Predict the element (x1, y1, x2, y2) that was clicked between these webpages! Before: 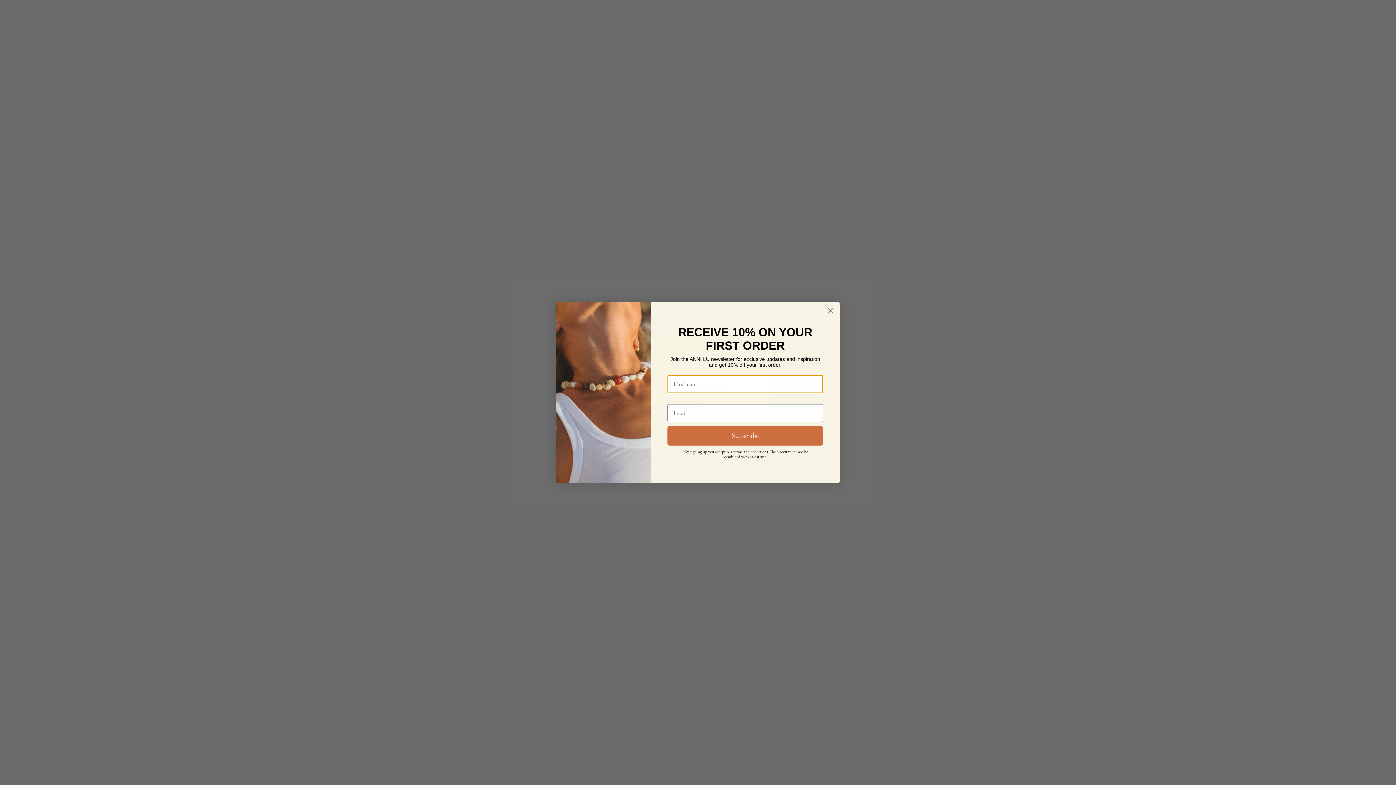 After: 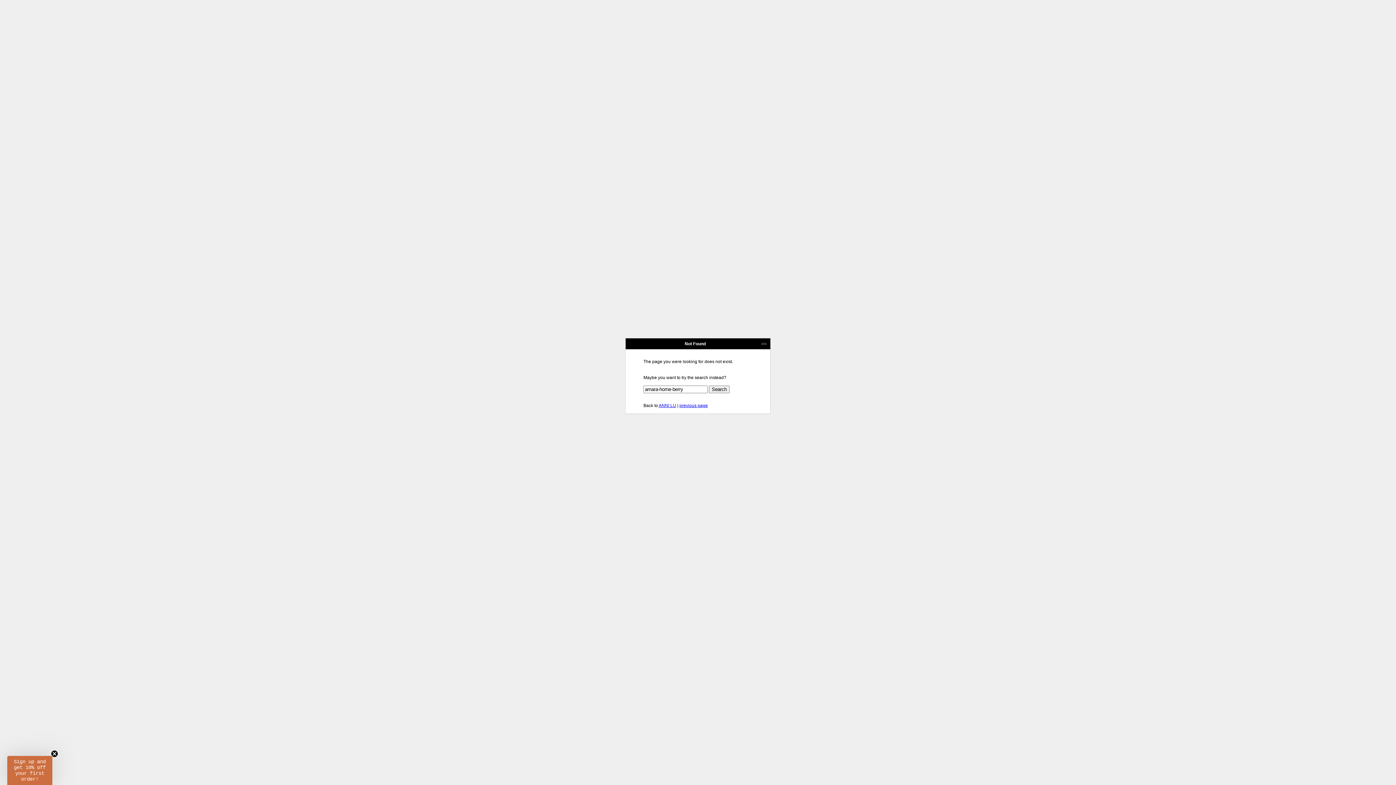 Action: bbox: (824, 304, 837, 317) label: Close dialog